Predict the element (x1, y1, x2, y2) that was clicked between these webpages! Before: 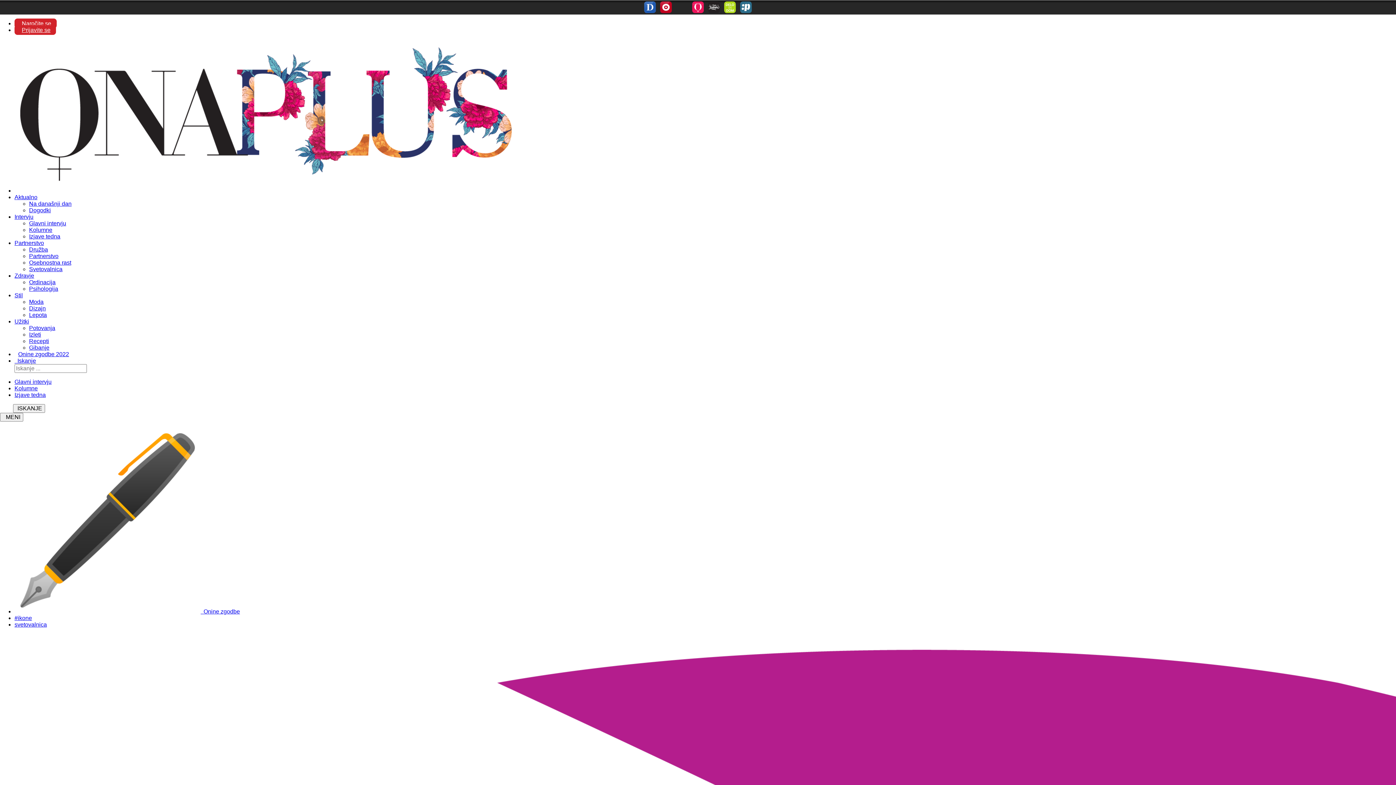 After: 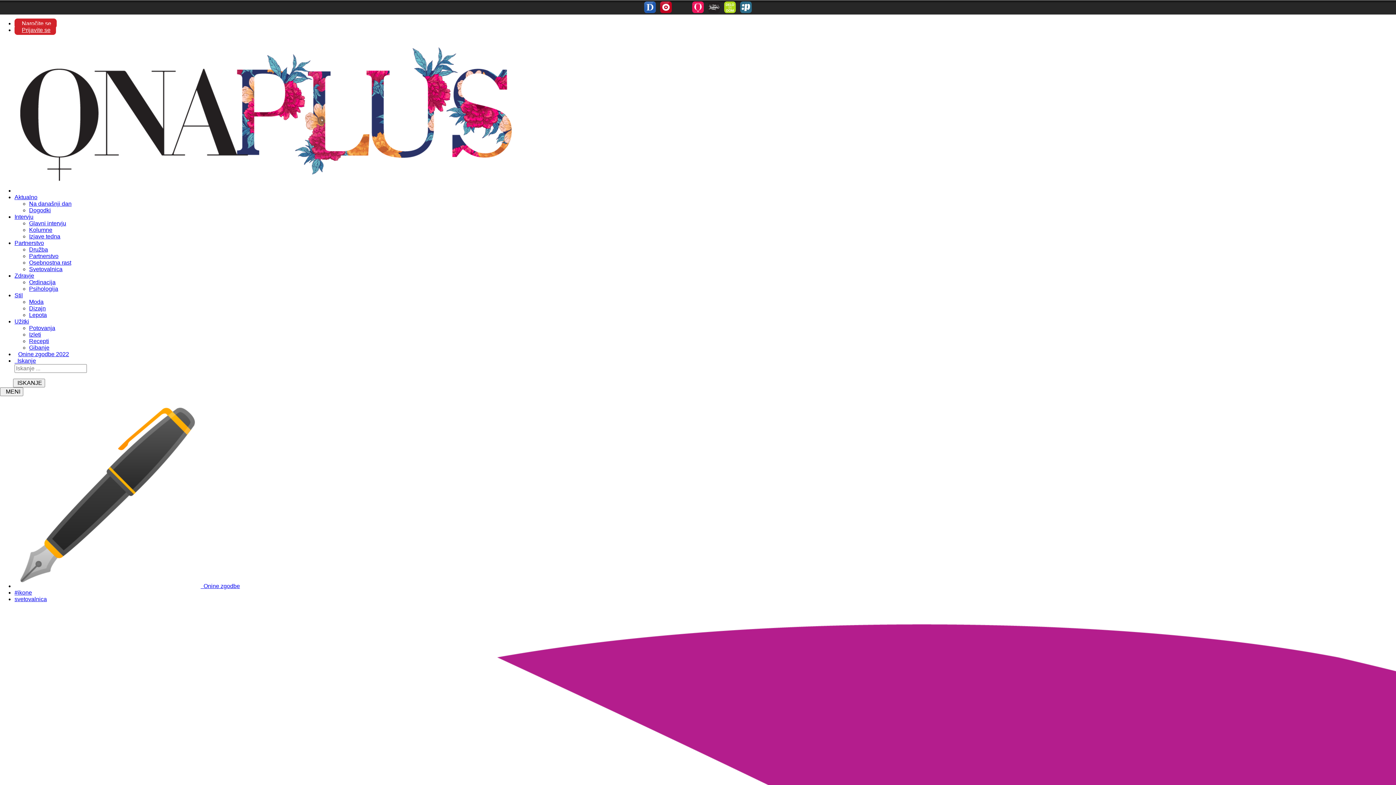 Action: bbox: (29, 344, 49, 350) label: Gibanje